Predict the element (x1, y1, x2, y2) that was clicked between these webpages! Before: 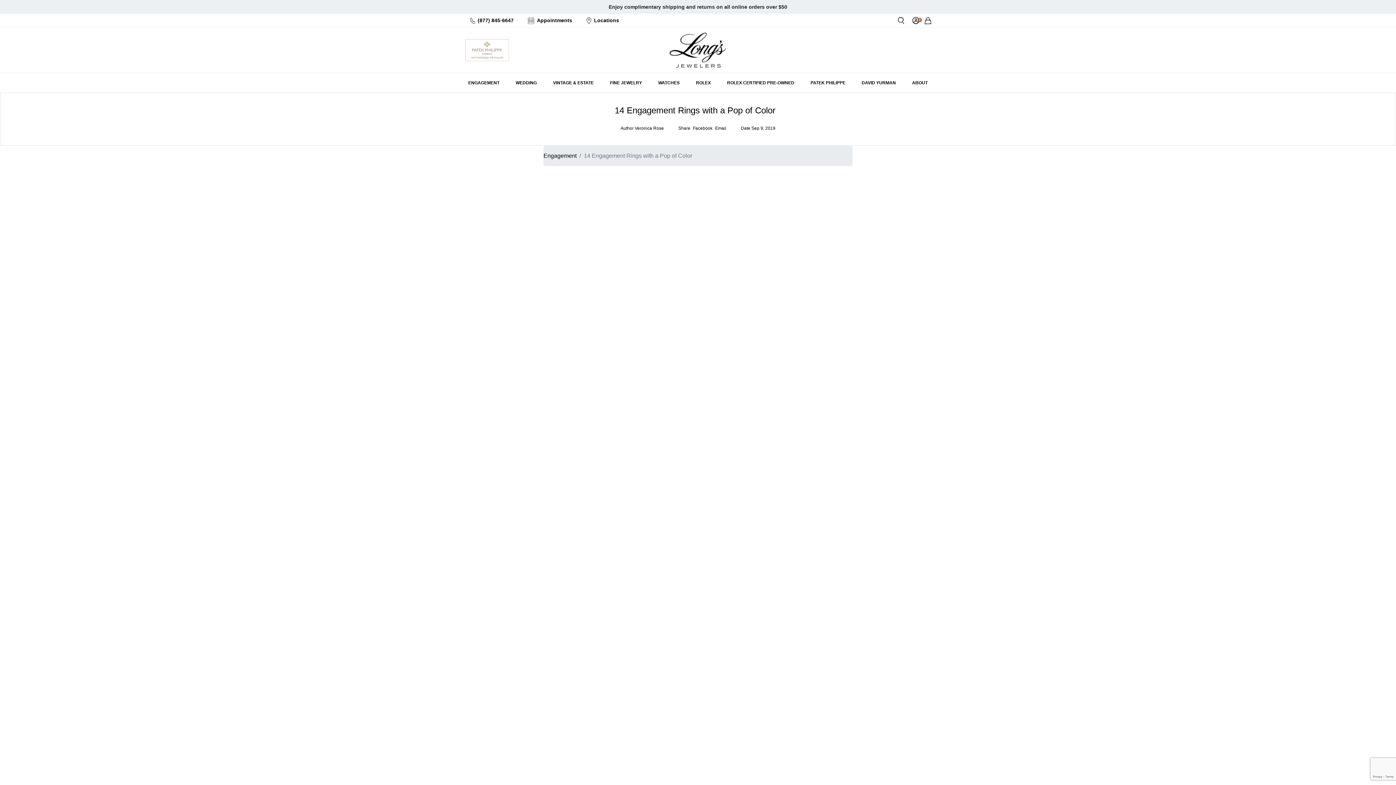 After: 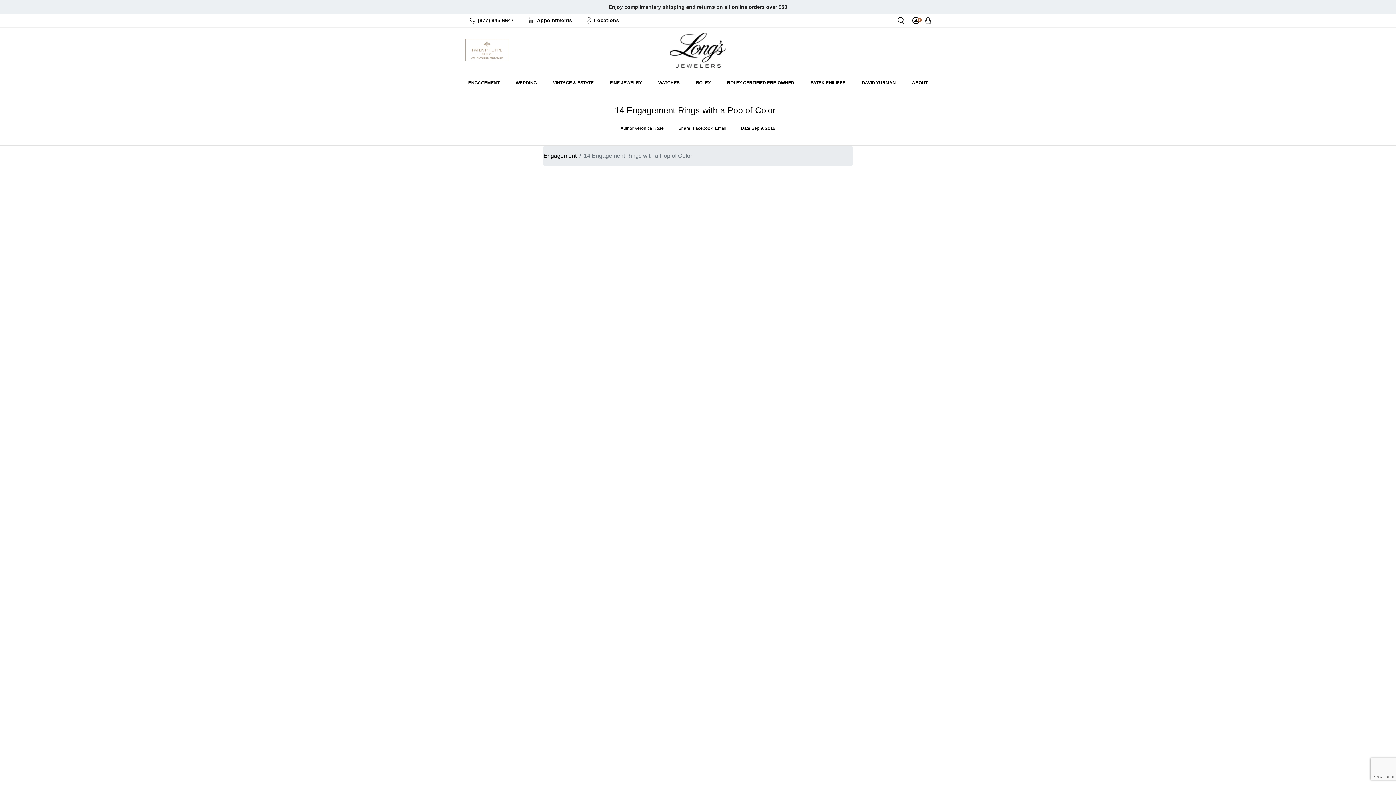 Action: bbox: (784, 281, 848, 301) label: JOIN